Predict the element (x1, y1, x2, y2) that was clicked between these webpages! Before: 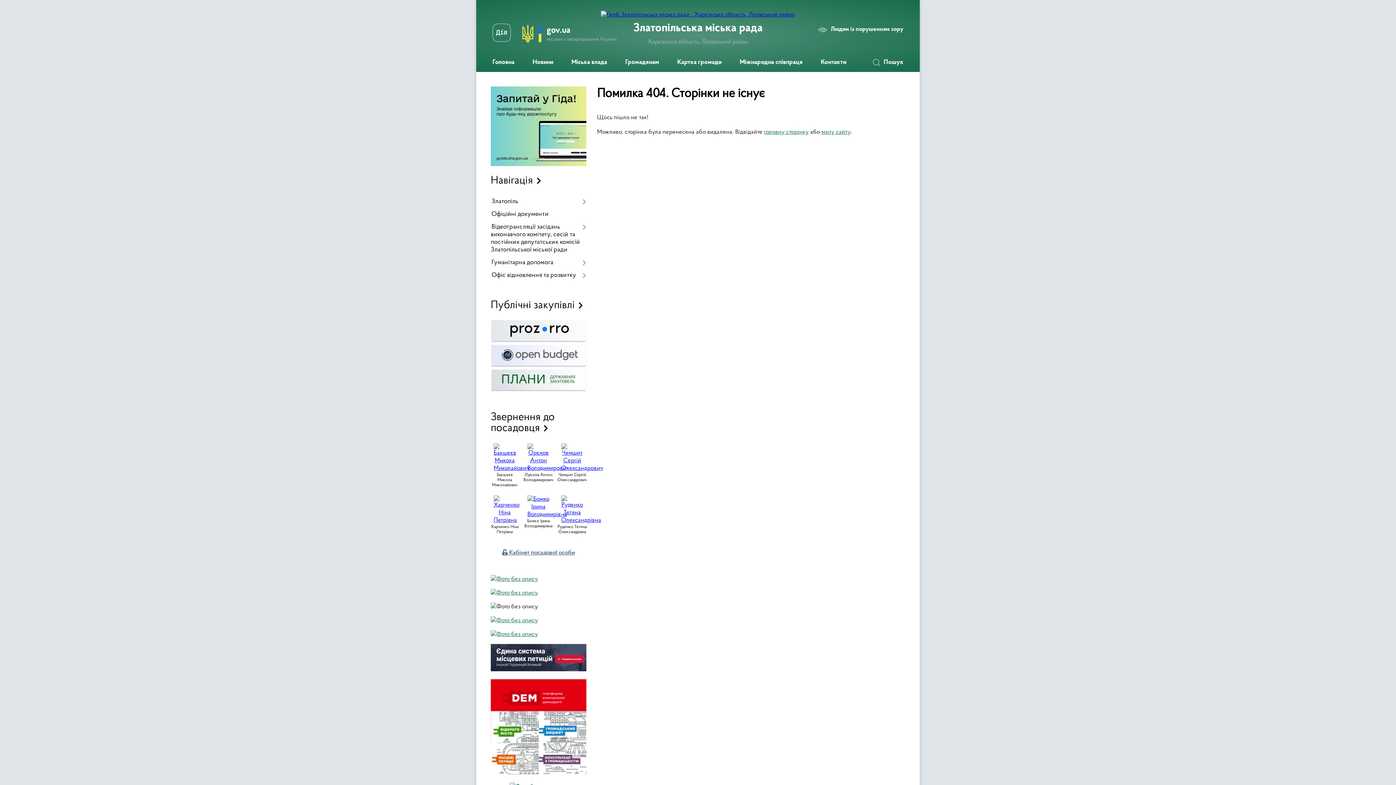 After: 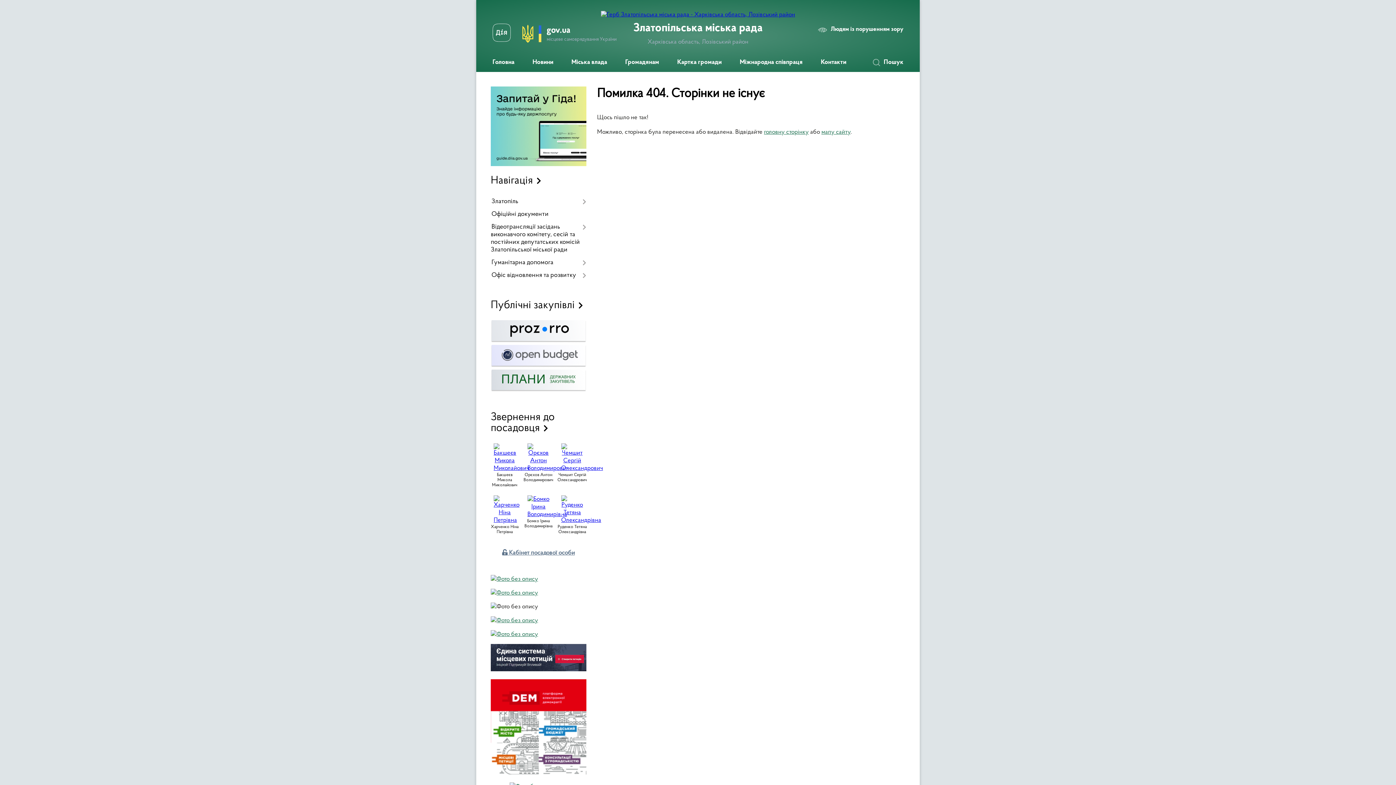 Action: bbox: (492, 23, 510, 44)